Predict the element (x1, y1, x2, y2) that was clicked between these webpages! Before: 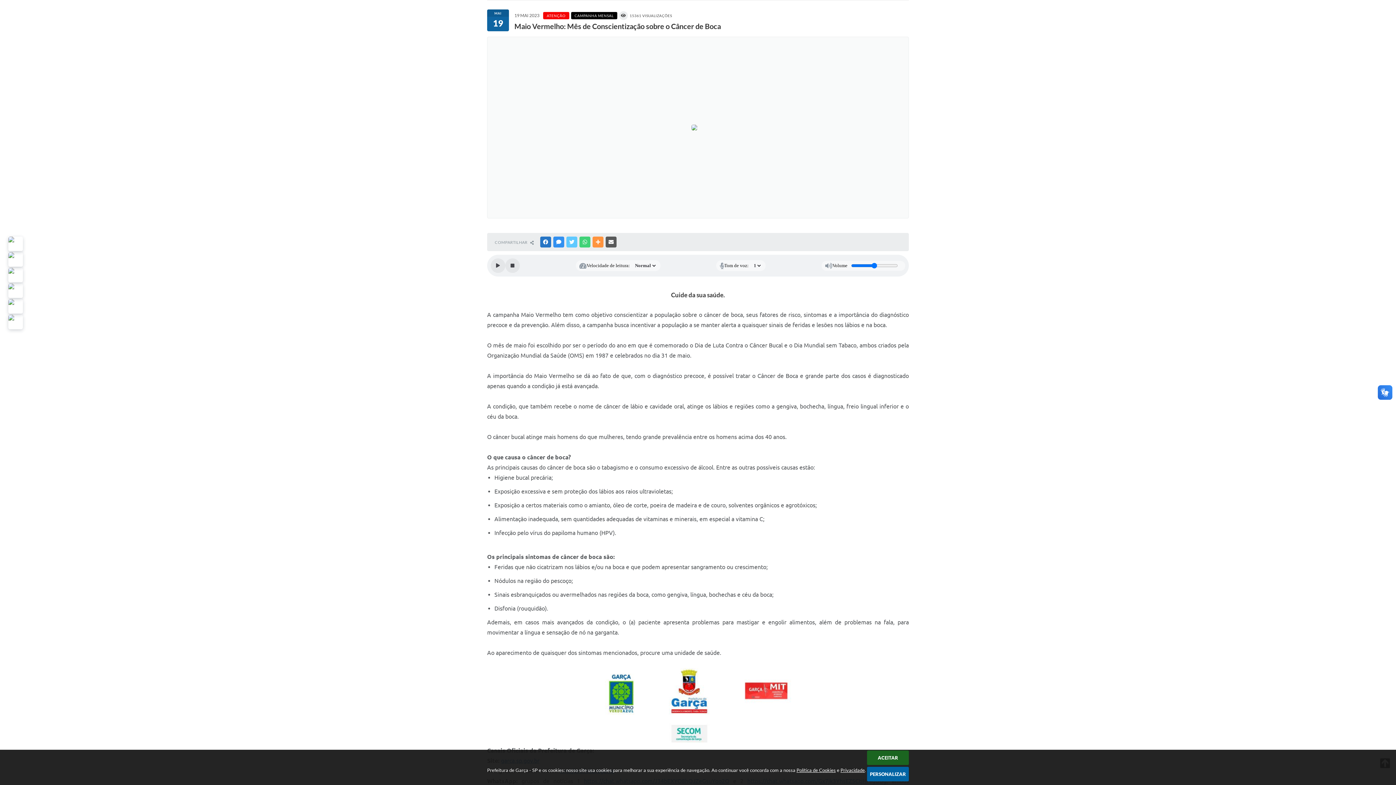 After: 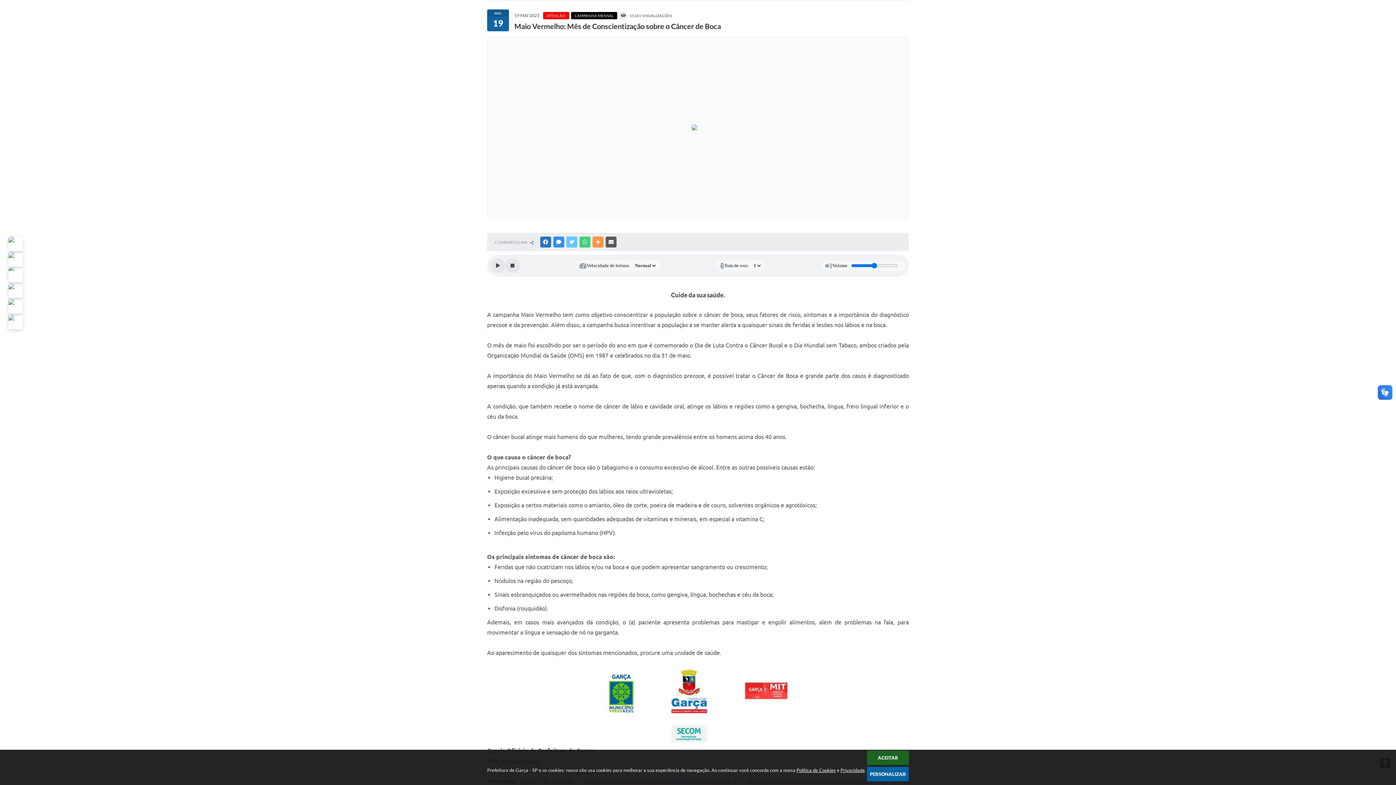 Action: bbox: (7, 268, 24, 282)